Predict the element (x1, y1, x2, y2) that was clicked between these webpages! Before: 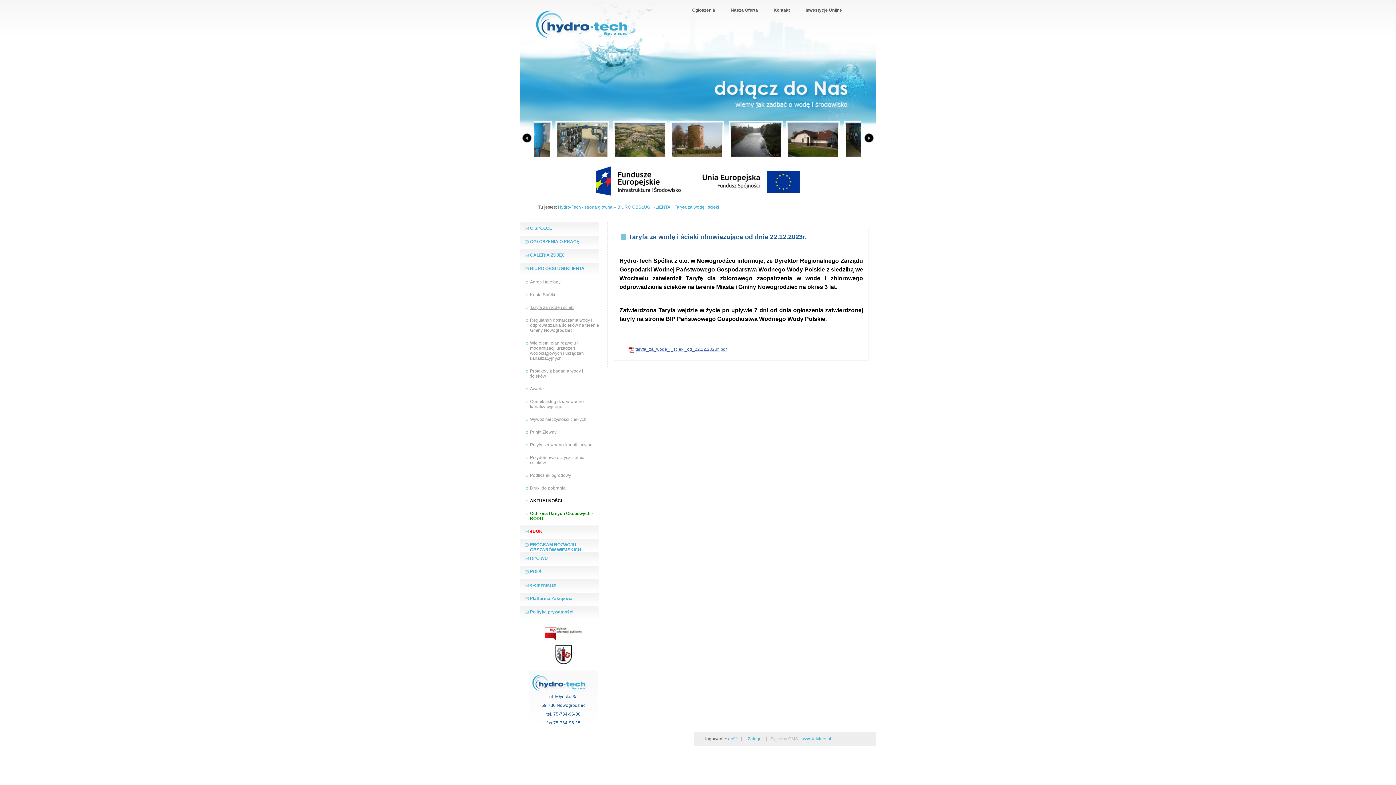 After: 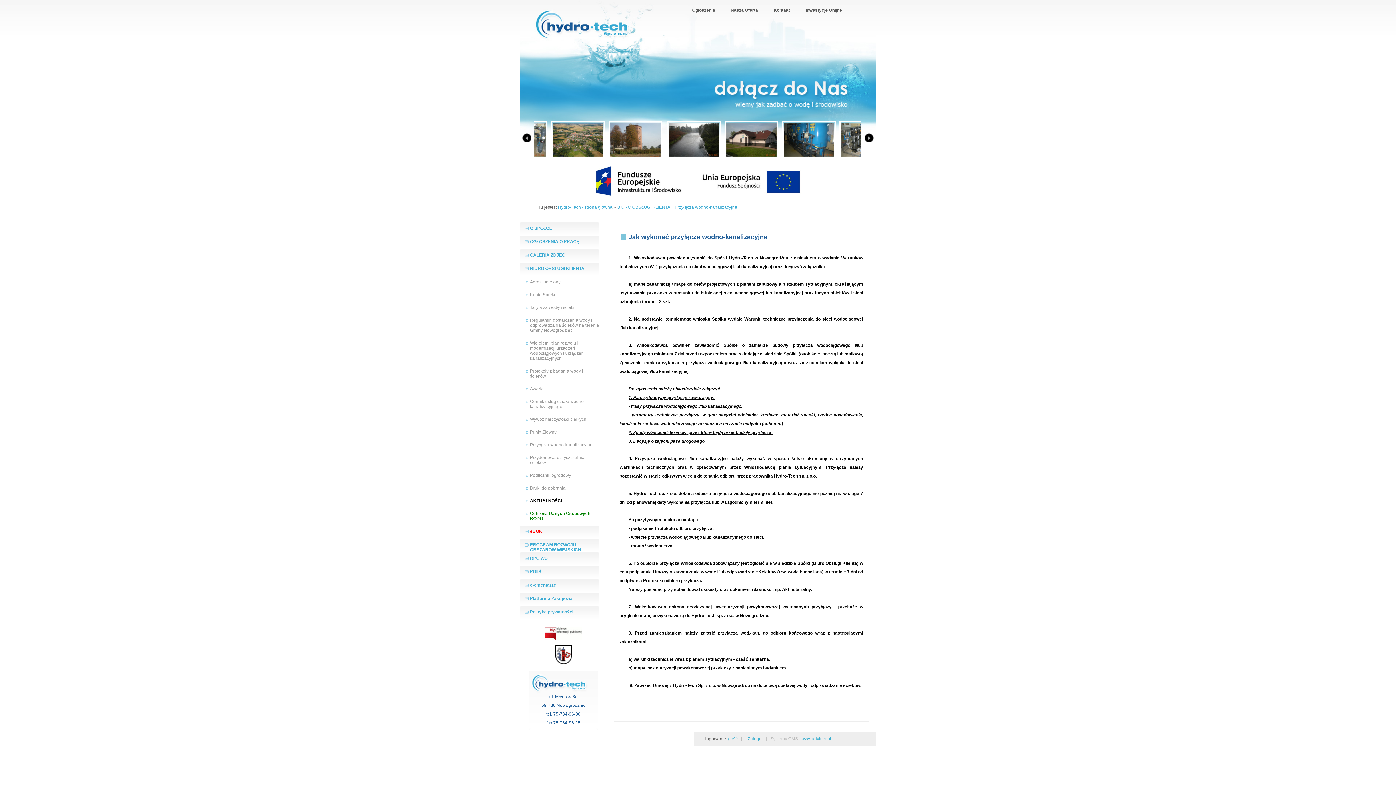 Action: label: Przyłącza wodno-kanalizacyjne bbox: (520, 442, 599, 447)